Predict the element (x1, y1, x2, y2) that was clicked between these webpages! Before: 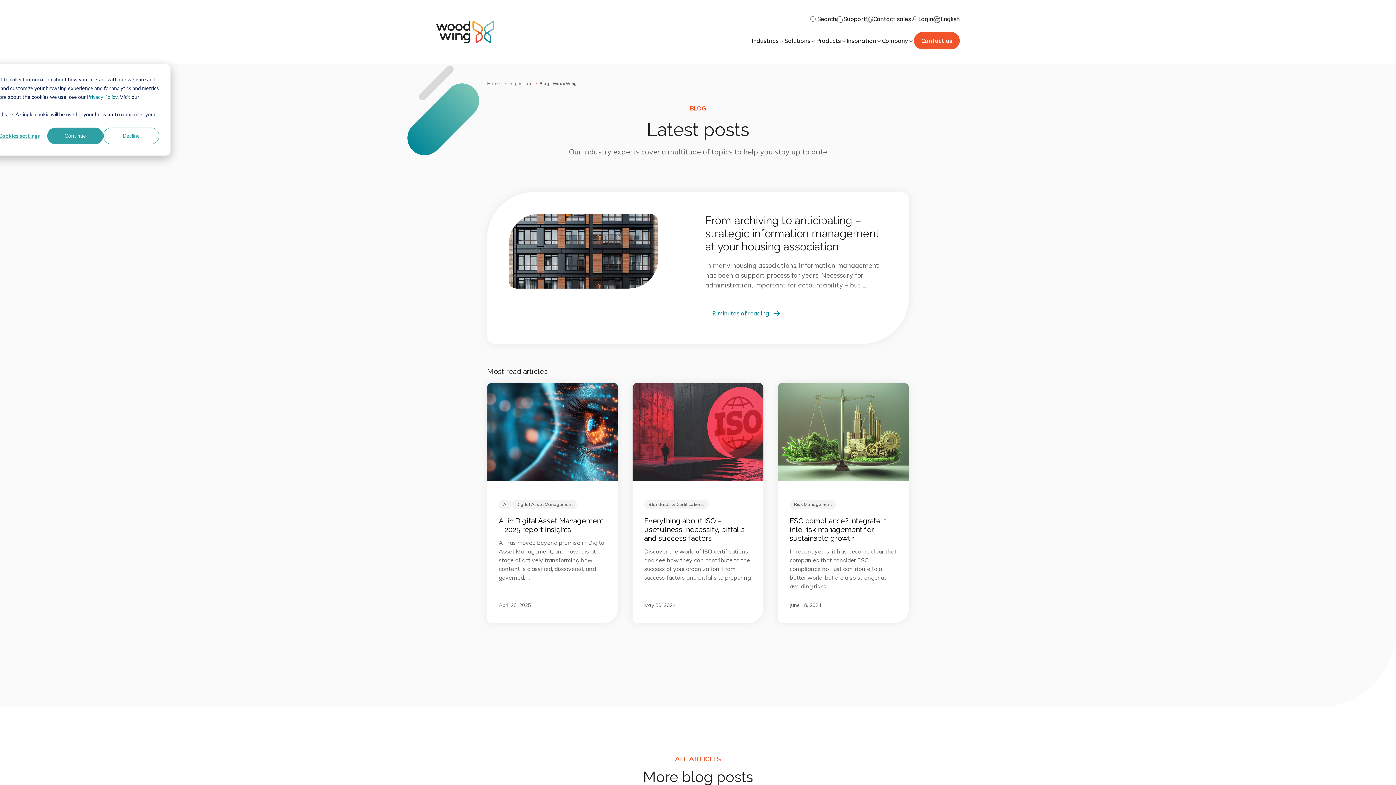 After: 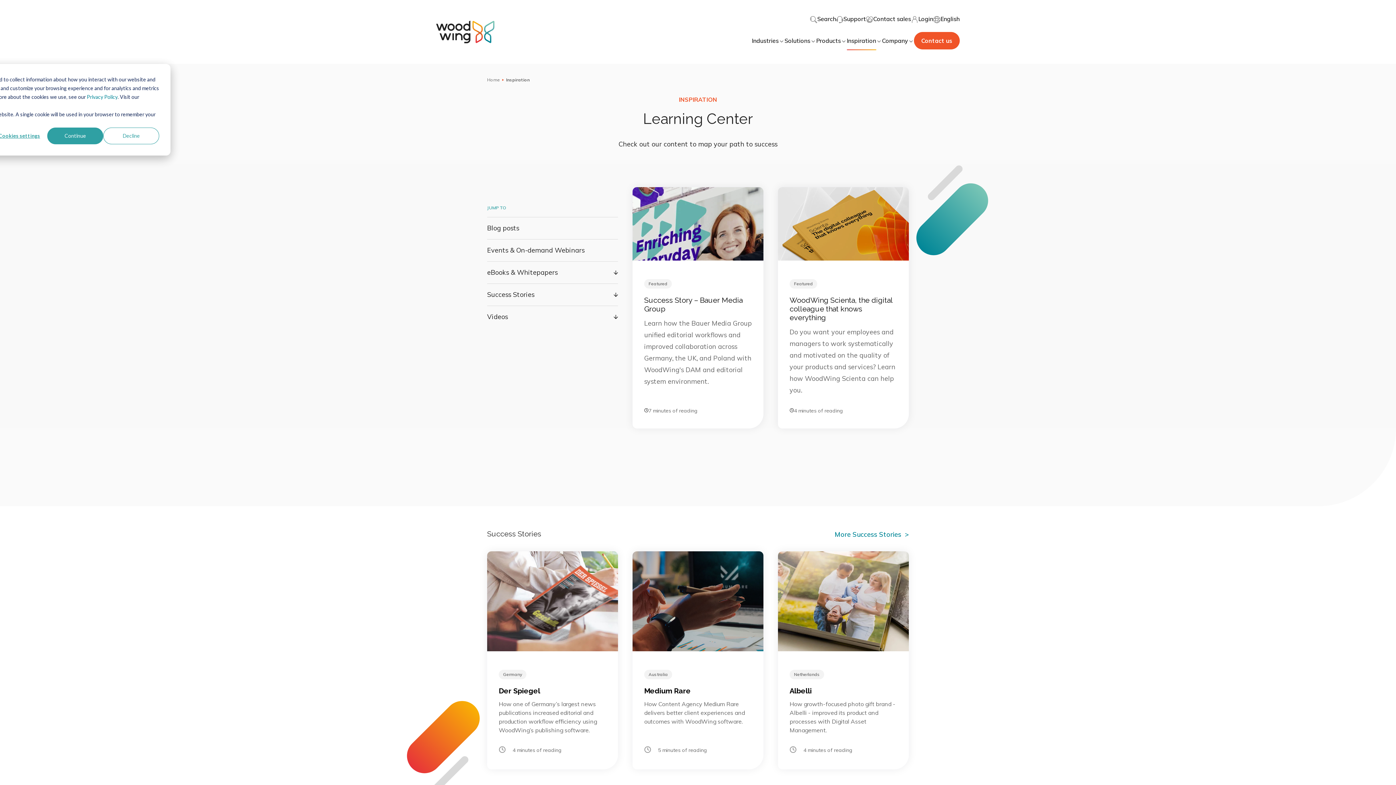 Action: bbox: (508, 74, 536, 92) label: Inspiration